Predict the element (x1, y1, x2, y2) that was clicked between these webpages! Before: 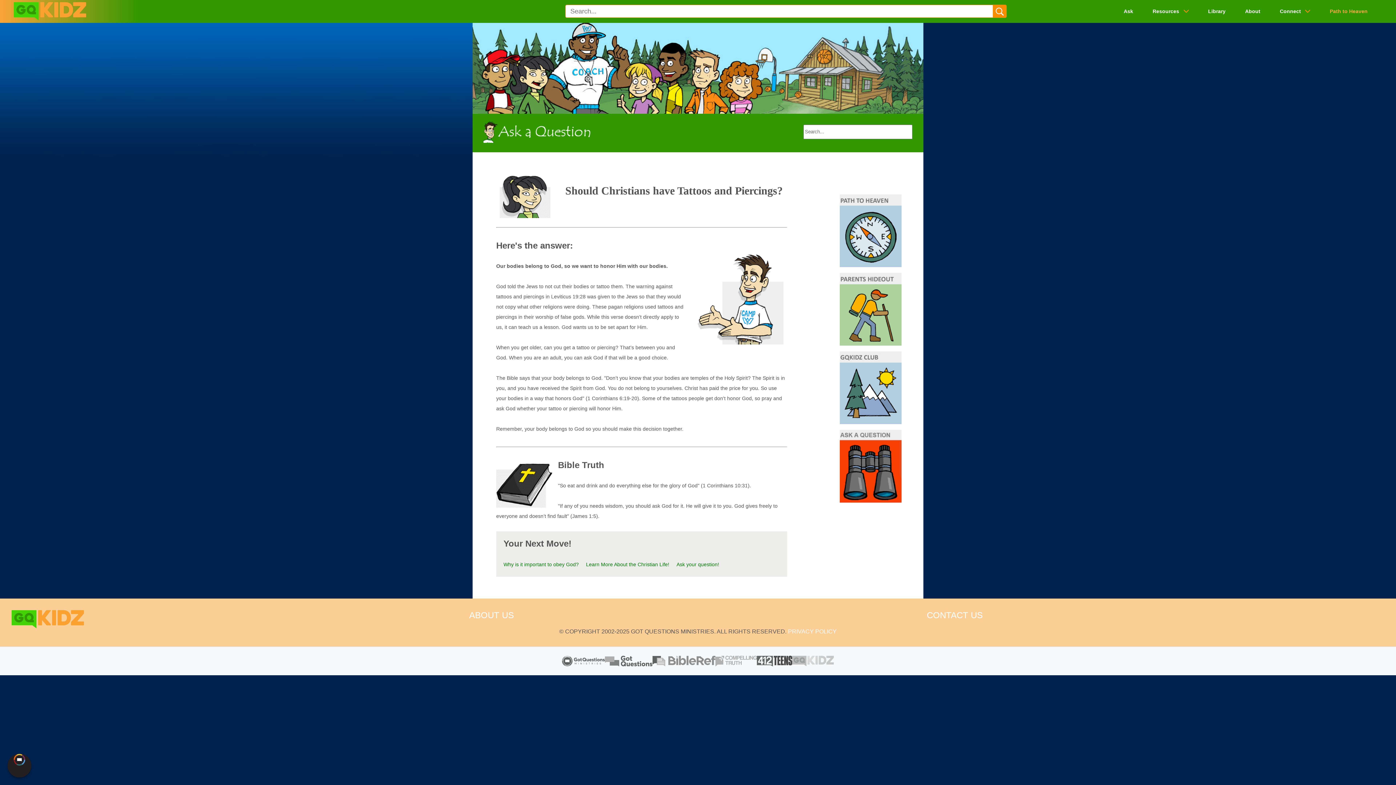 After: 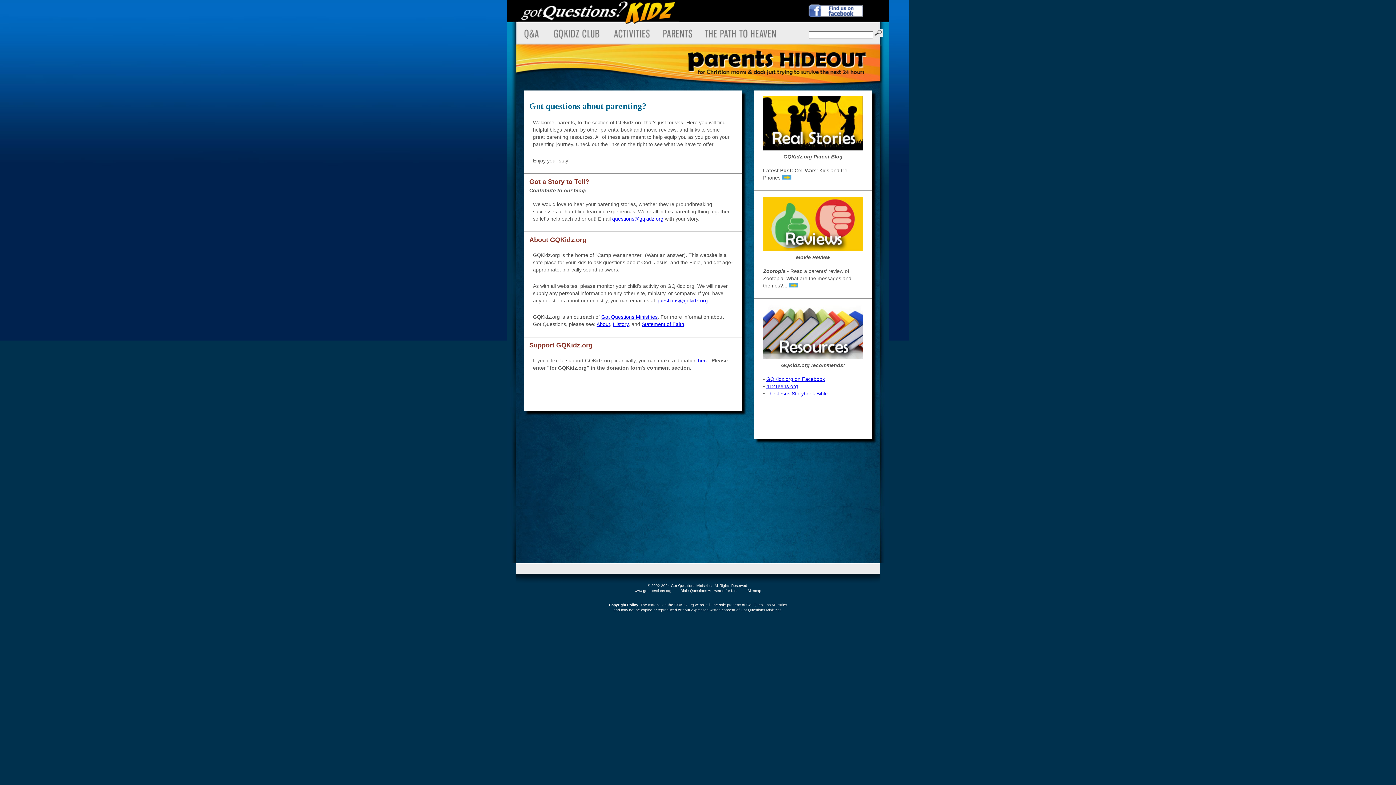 Action: bbox: (840, 343, 901, 349)